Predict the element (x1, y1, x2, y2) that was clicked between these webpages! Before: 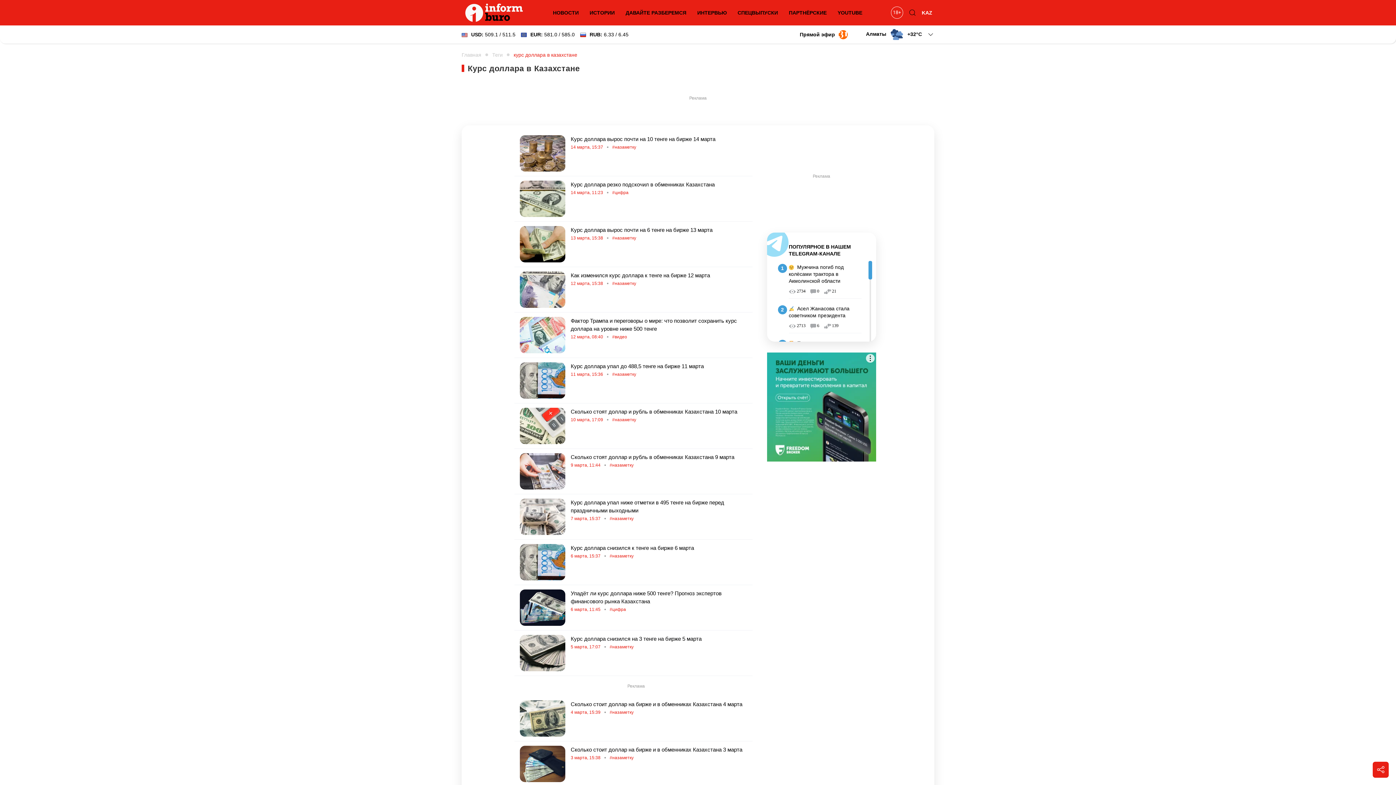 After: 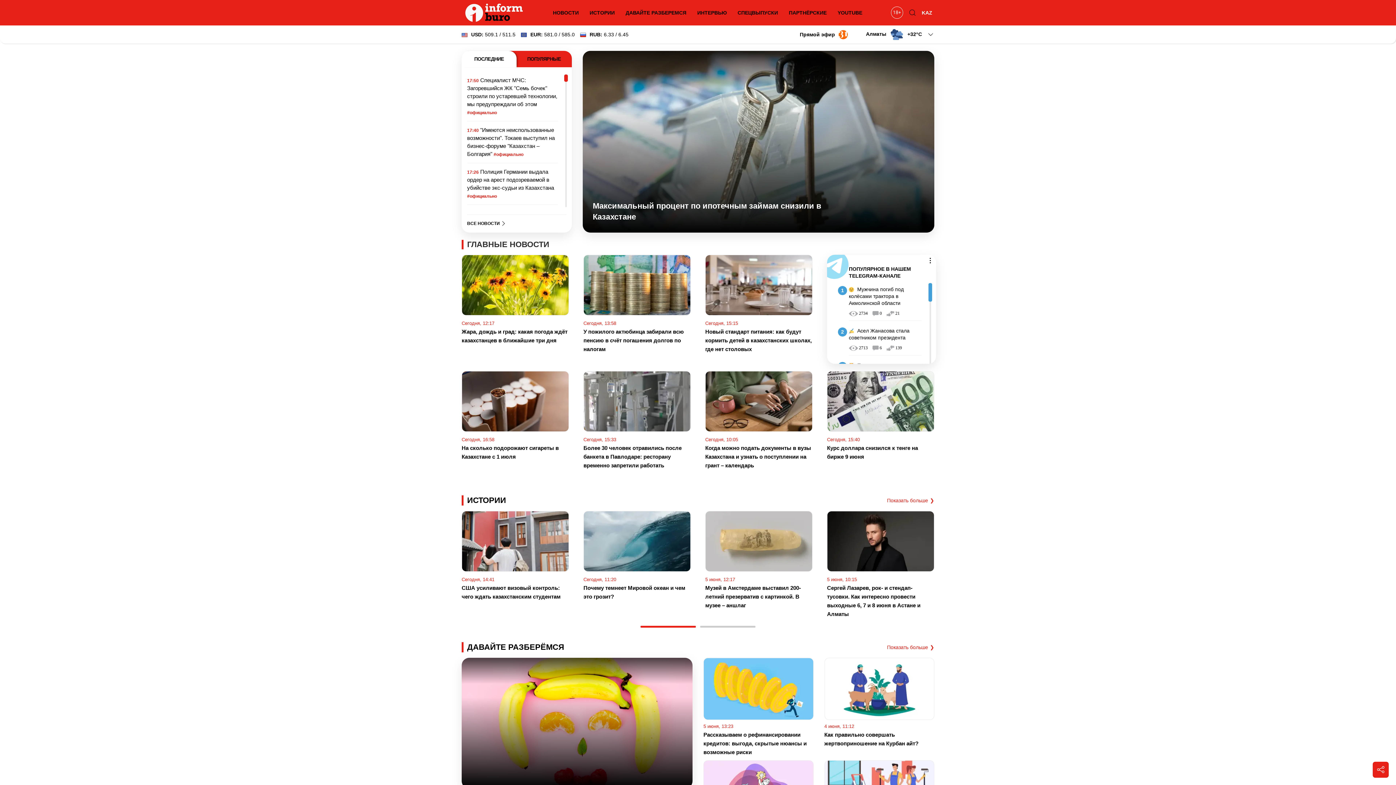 Action: label: Главная bbox: (461, 51, 481, 58)